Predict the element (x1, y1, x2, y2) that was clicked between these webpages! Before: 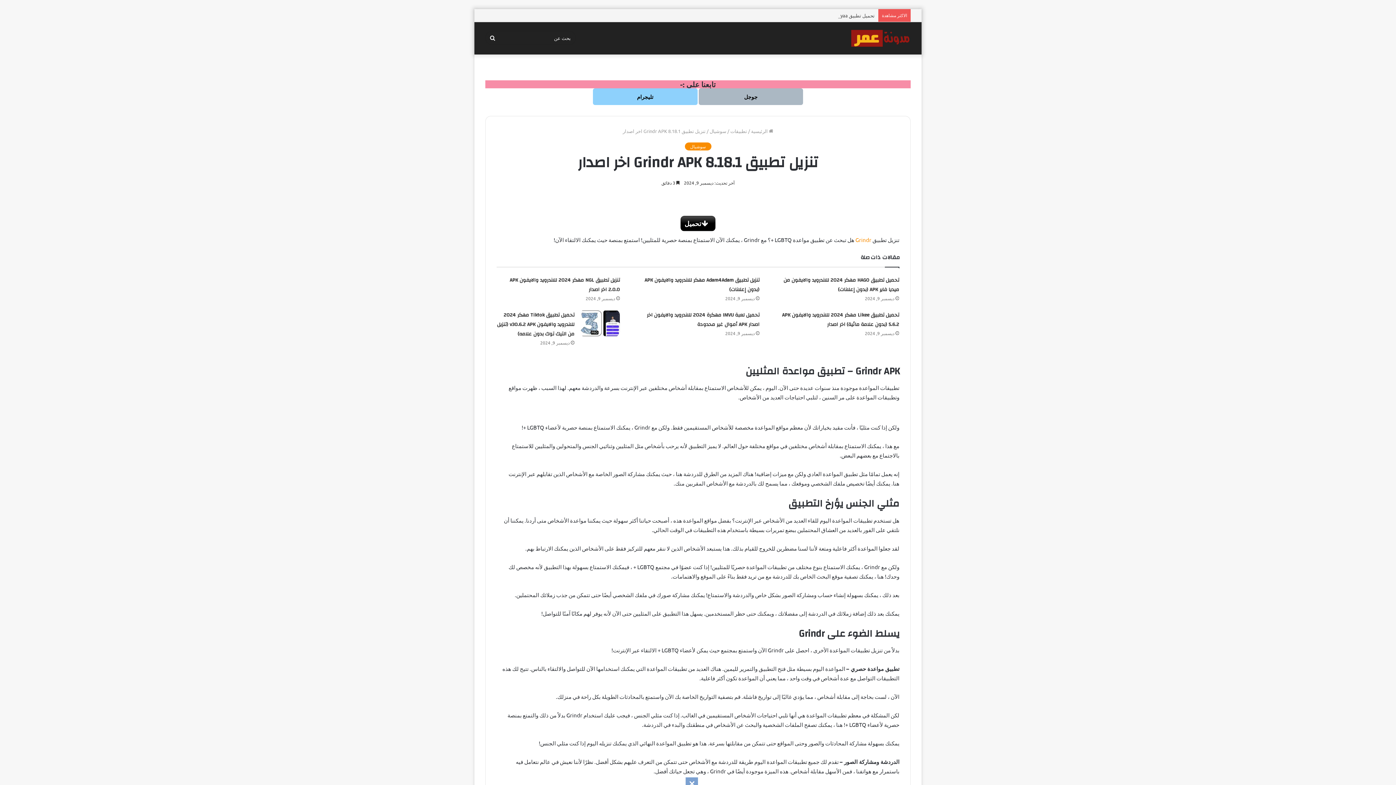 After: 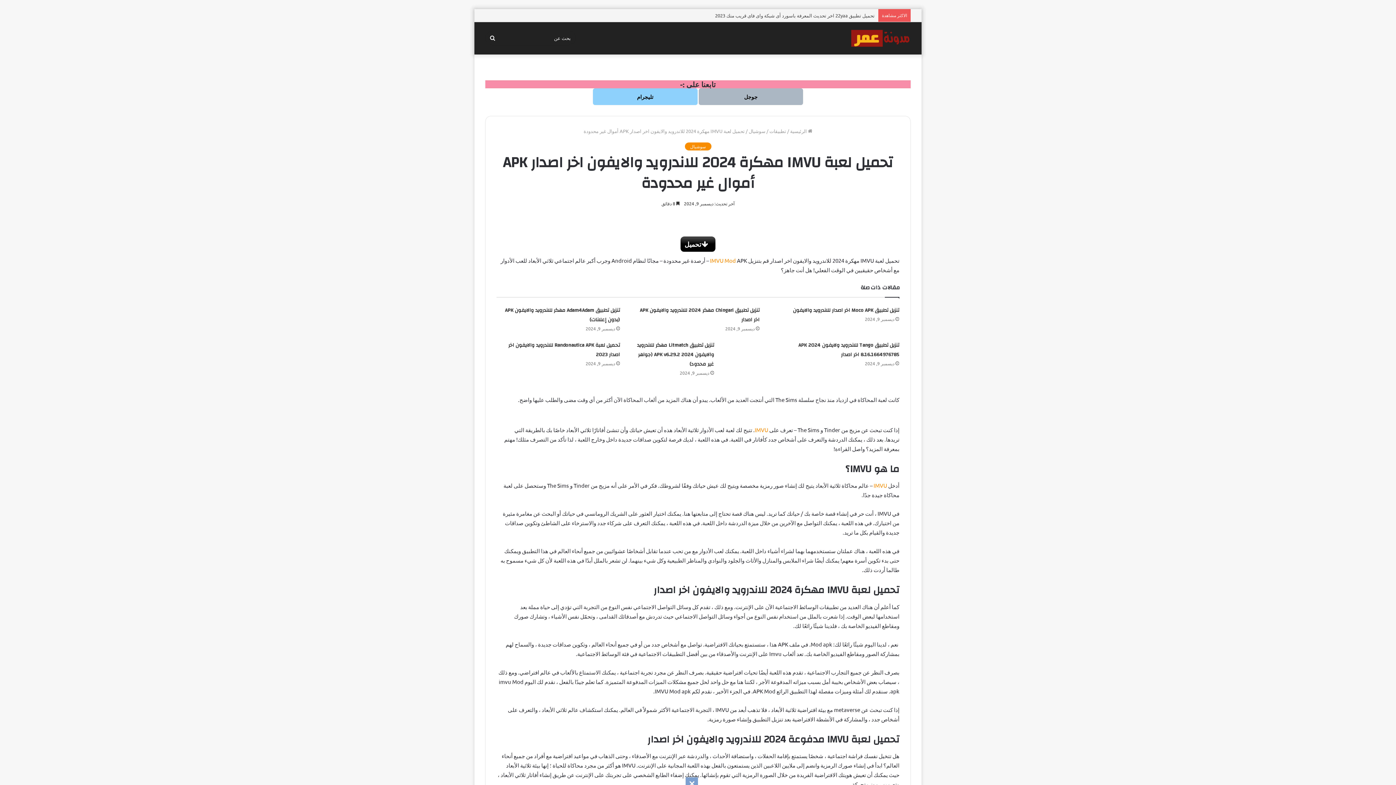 Action: label: تحميل لعبة IMVU مهكرة 2024 للاندرويد والايفون اخر اصدار APK أموال غير محدودة bbox: (646, 310, 759, 329)